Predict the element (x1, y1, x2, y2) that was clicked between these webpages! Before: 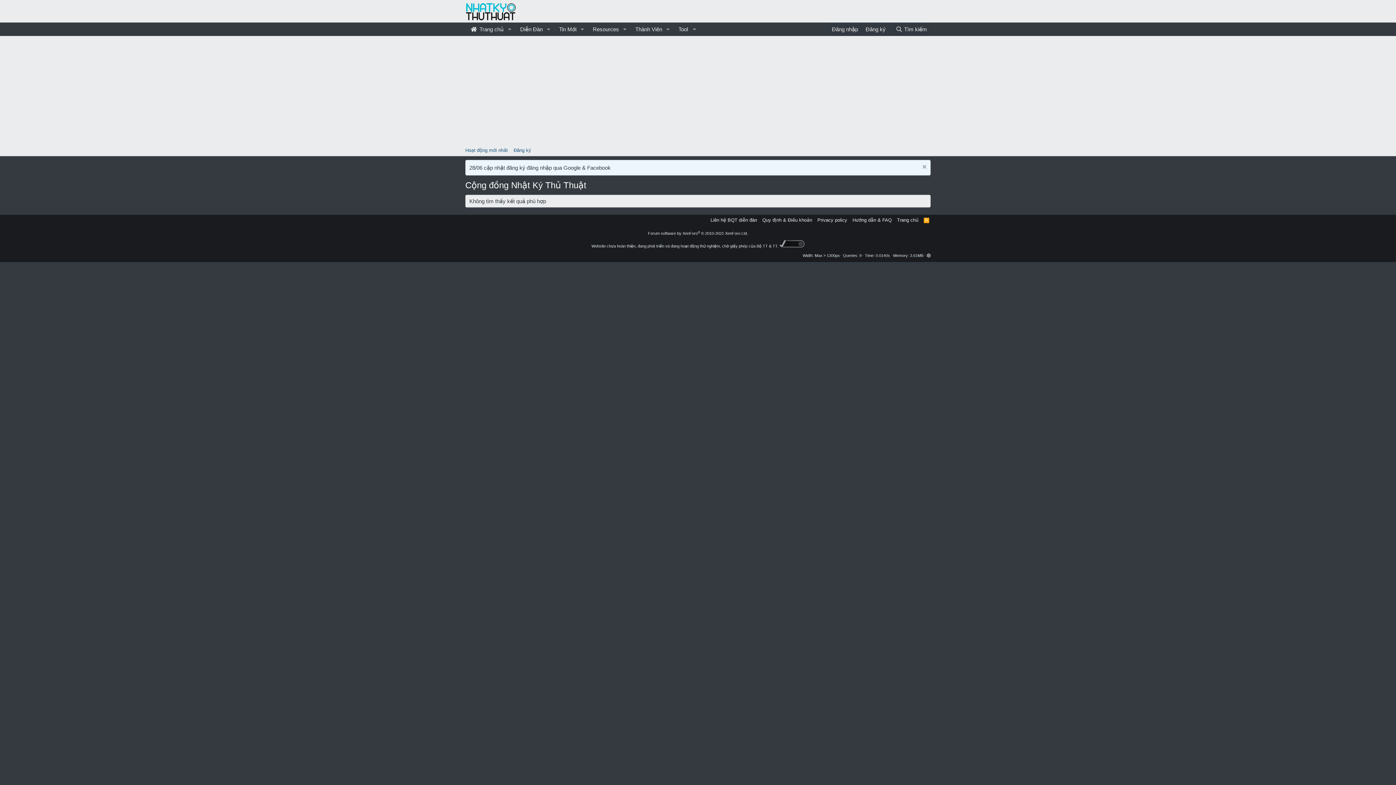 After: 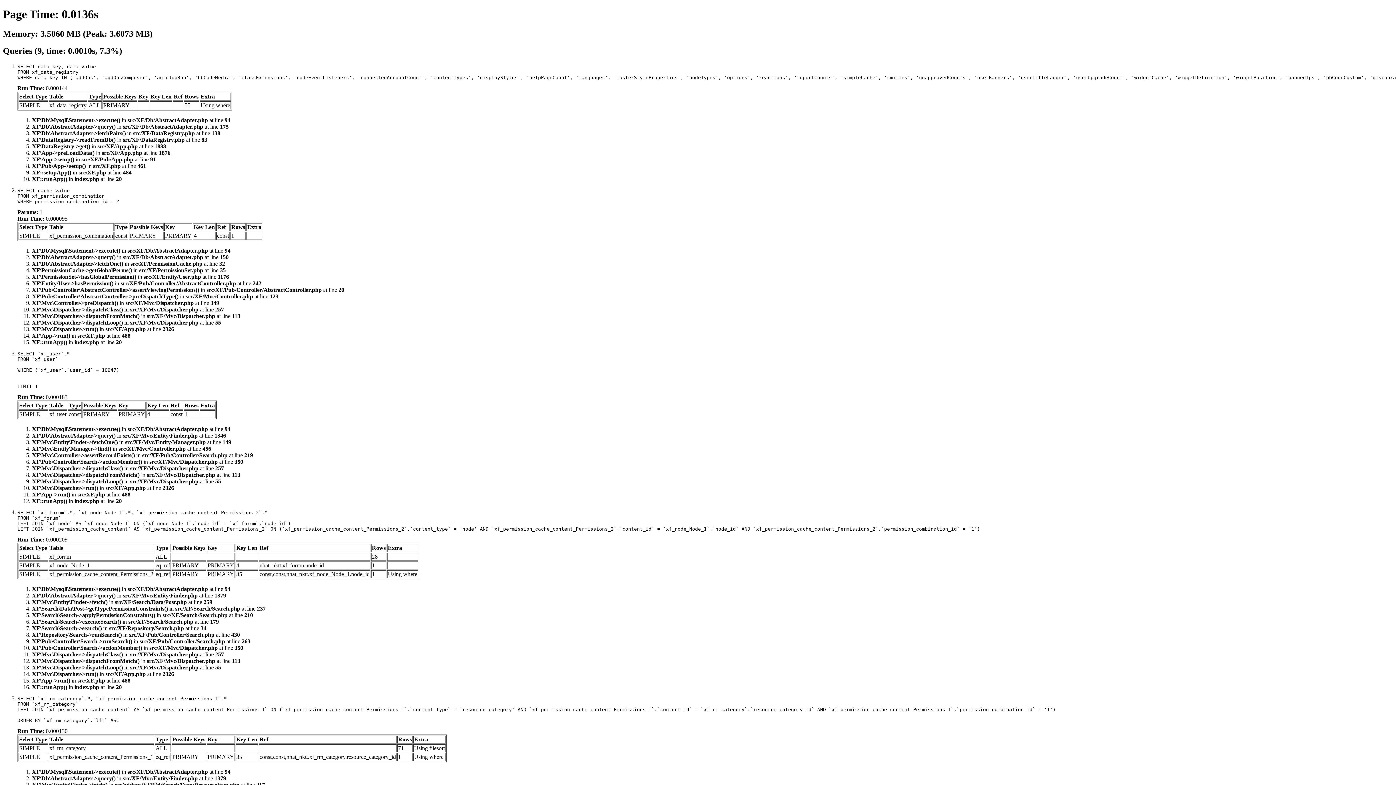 Action: bbox: (876, 253, 890, 257) label: 0.0140s